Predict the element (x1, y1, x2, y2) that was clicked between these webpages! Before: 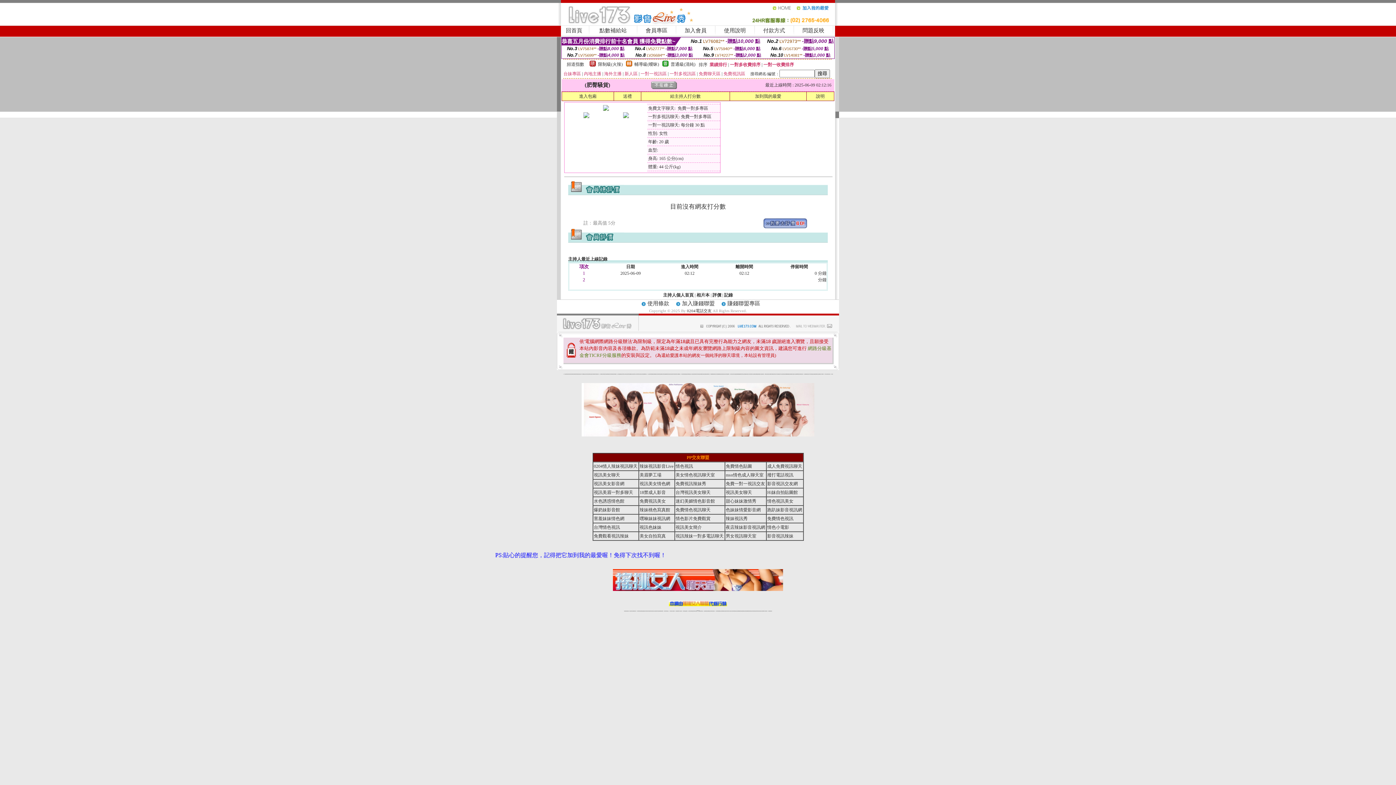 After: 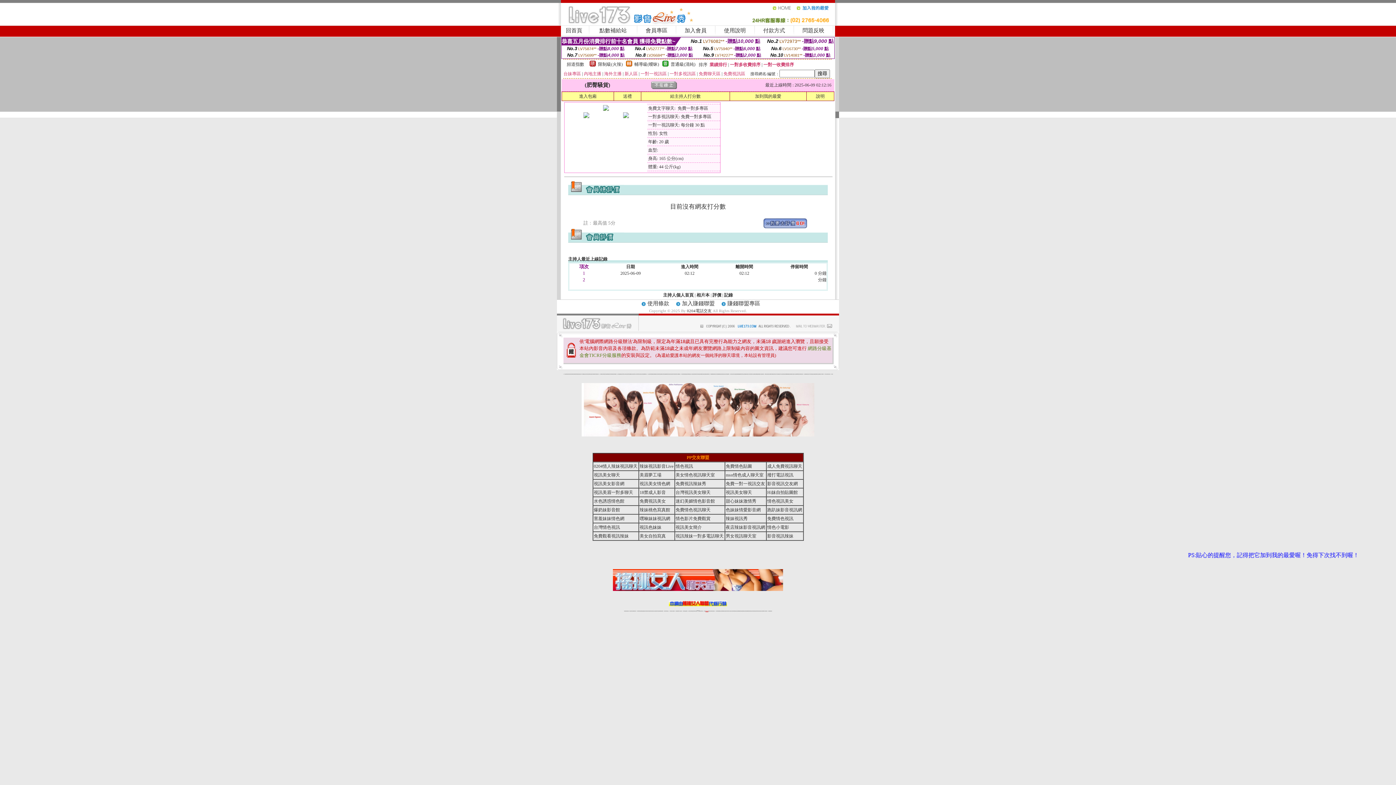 Action: bbox: (705, 611, 708, 611) label: 性感正妹網紅直播